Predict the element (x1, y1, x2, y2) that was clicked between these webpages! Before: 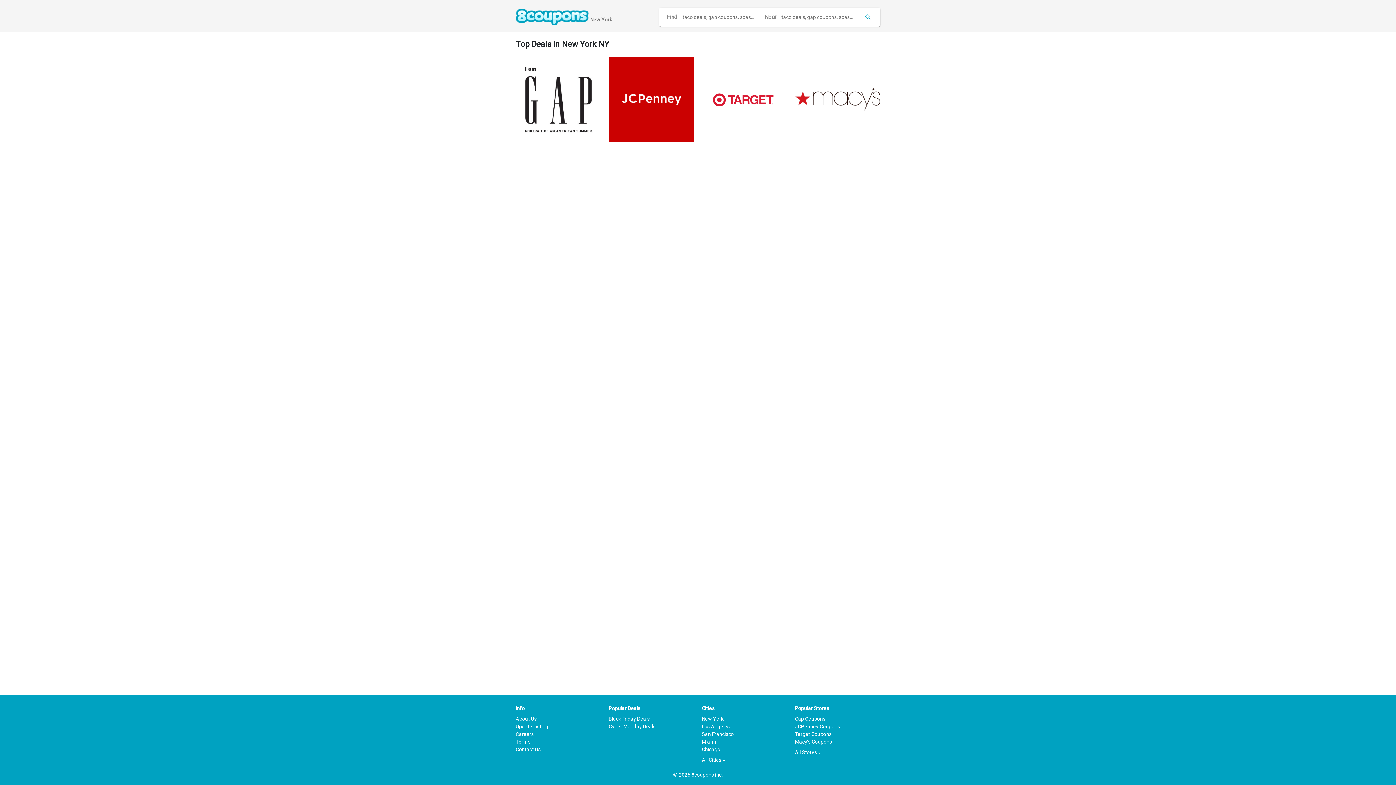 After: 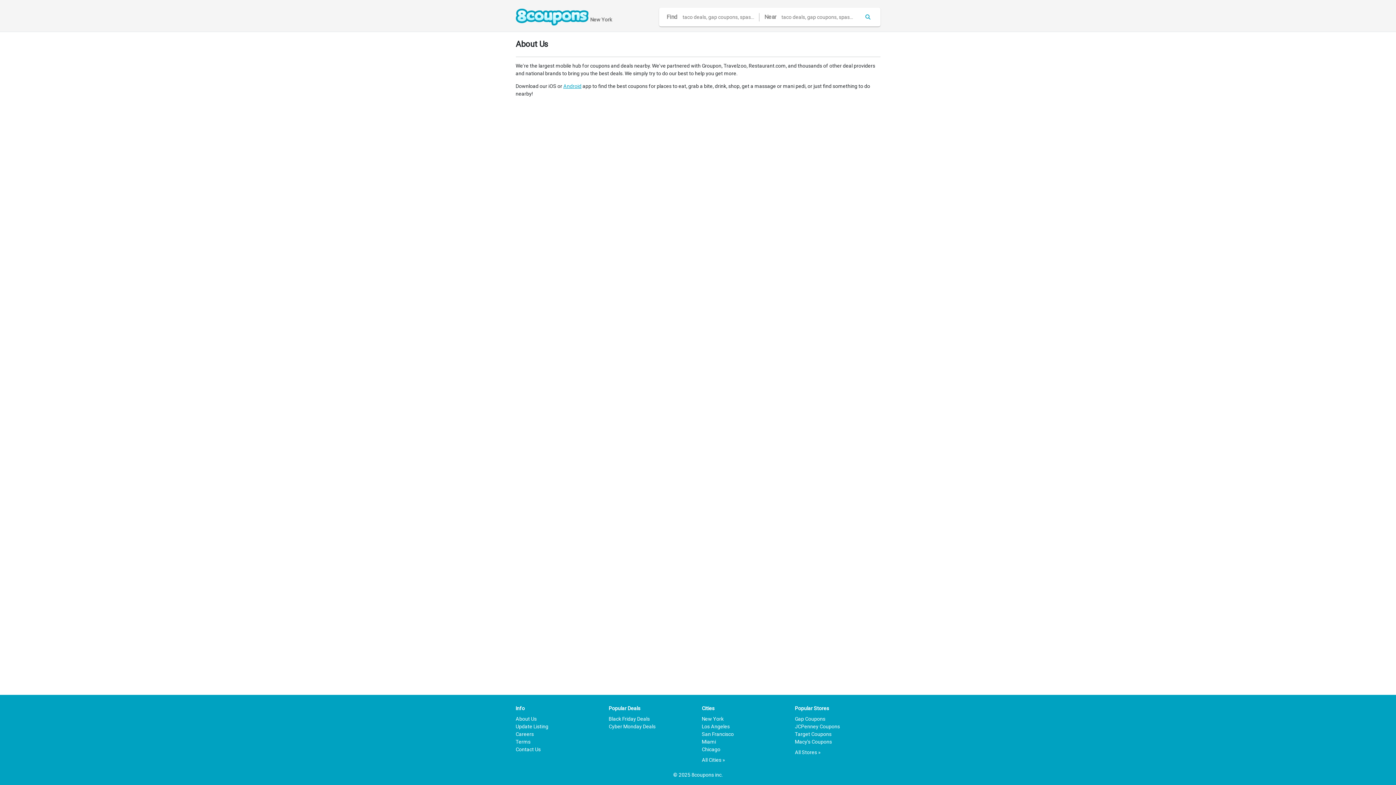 Action: bbox: (515, 716, 536, 722) label: About Us